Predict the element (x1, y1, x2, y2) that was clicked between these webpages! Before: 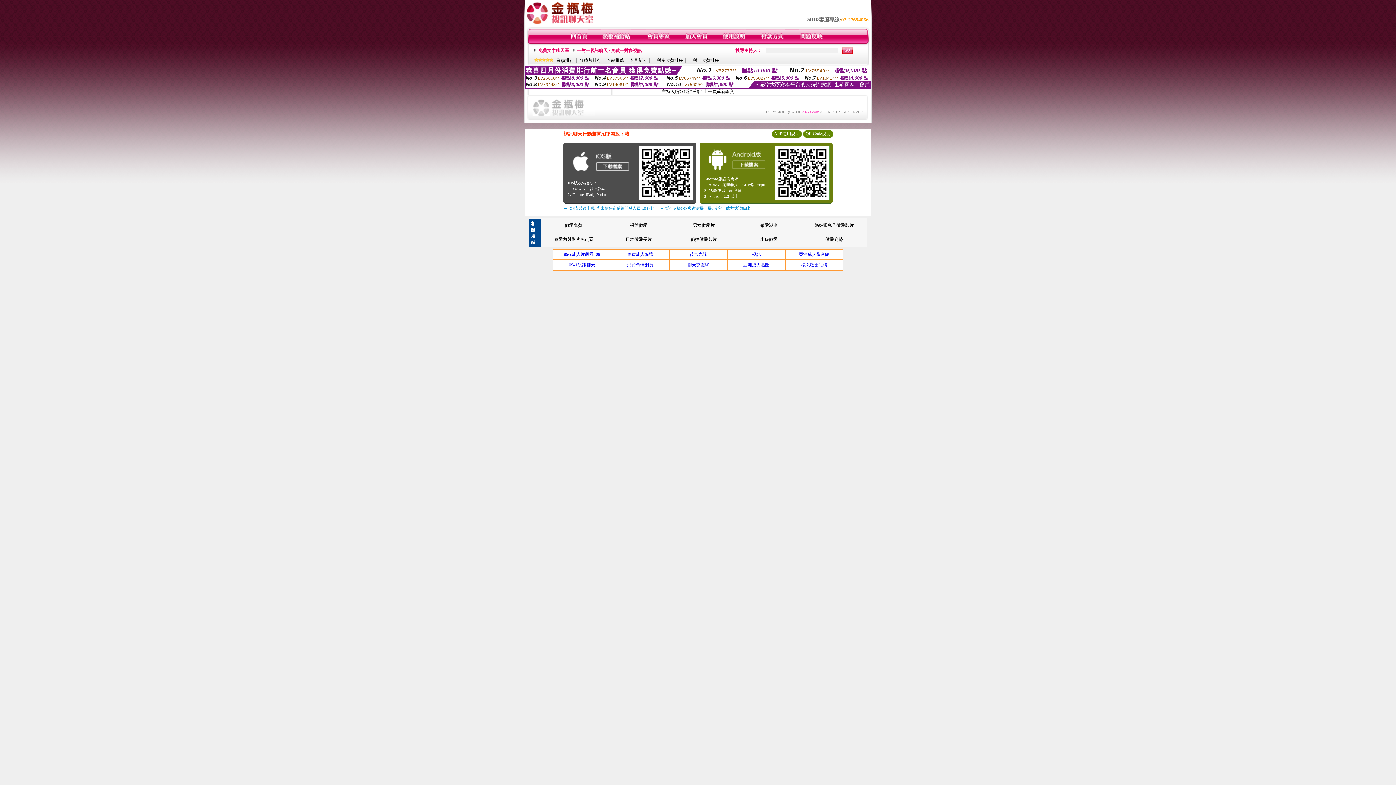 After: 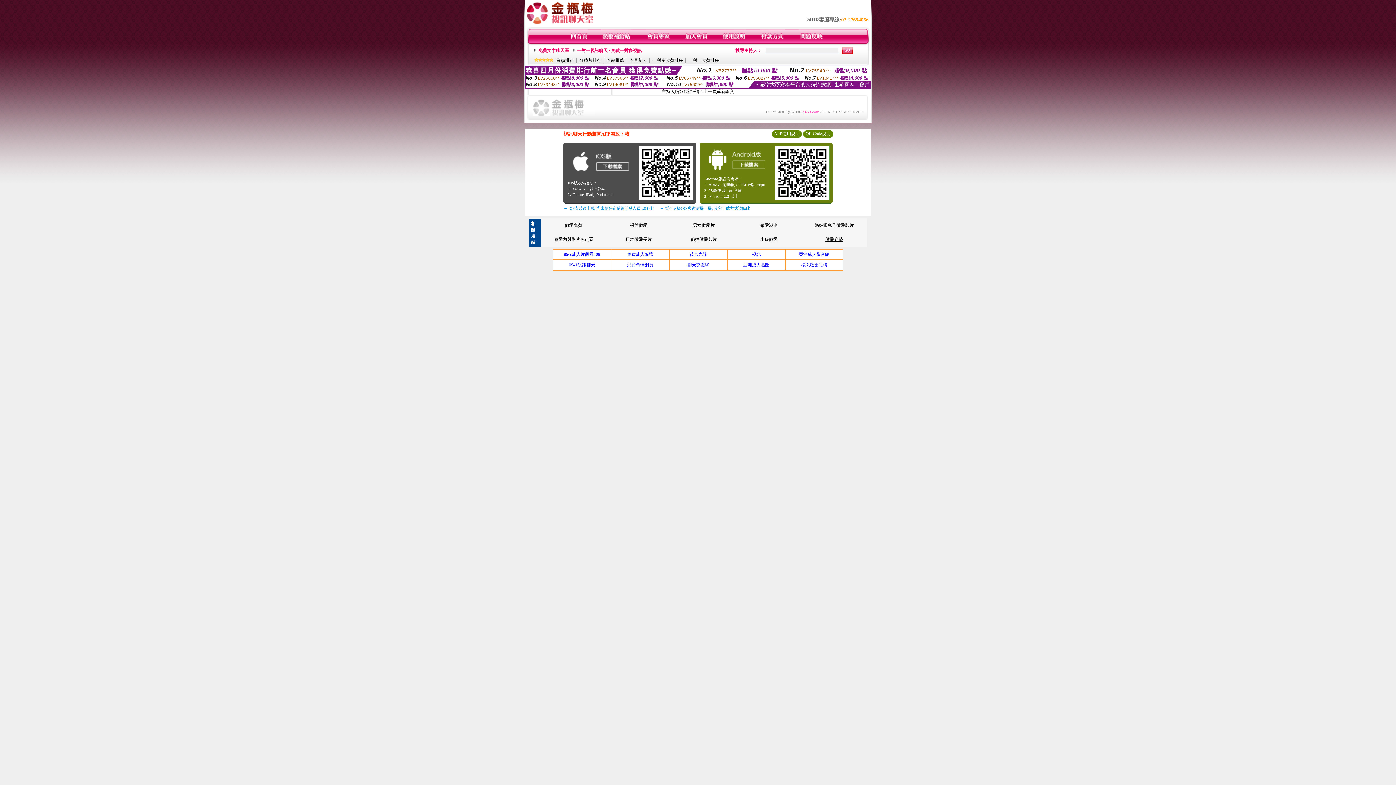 Action: label: 做愛姿勢 bbox: (825, 237, 843, 242)